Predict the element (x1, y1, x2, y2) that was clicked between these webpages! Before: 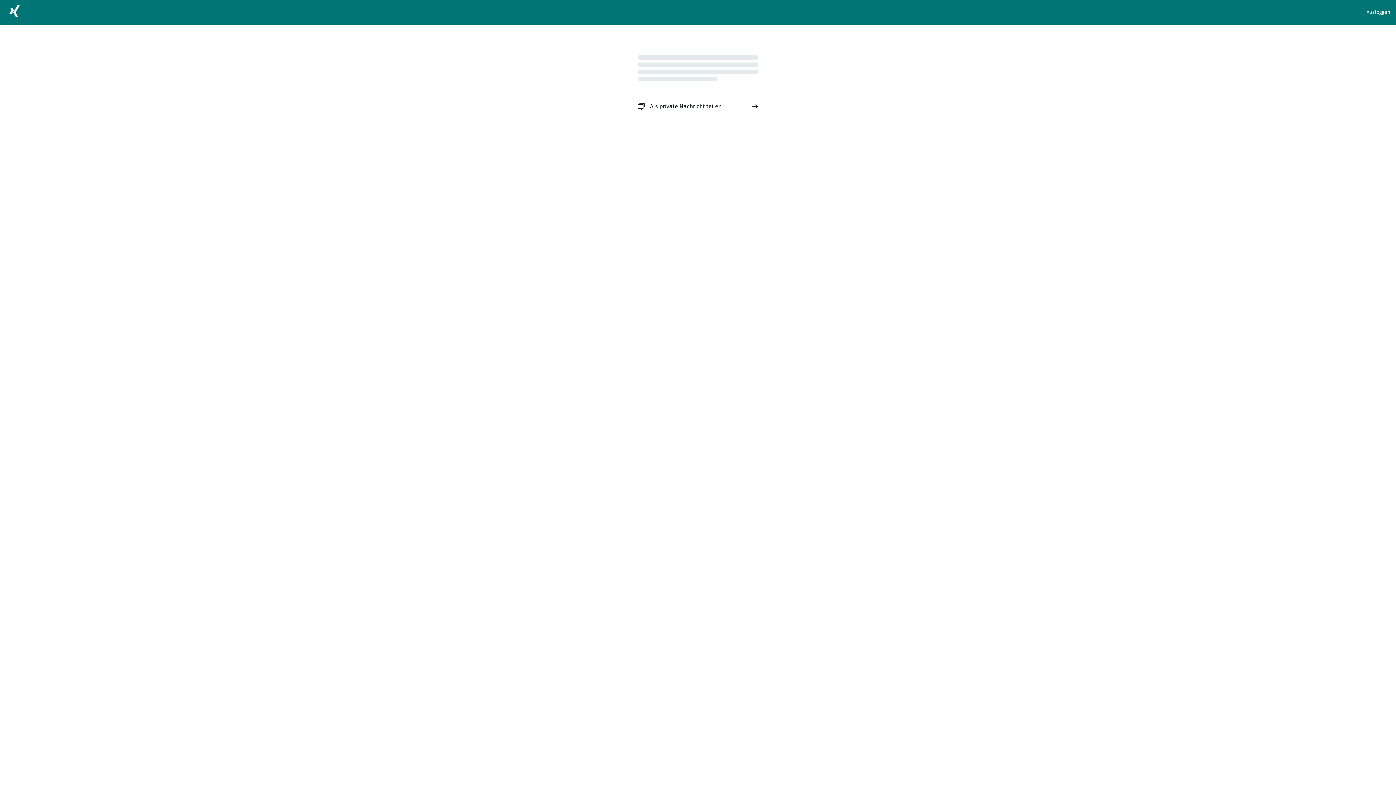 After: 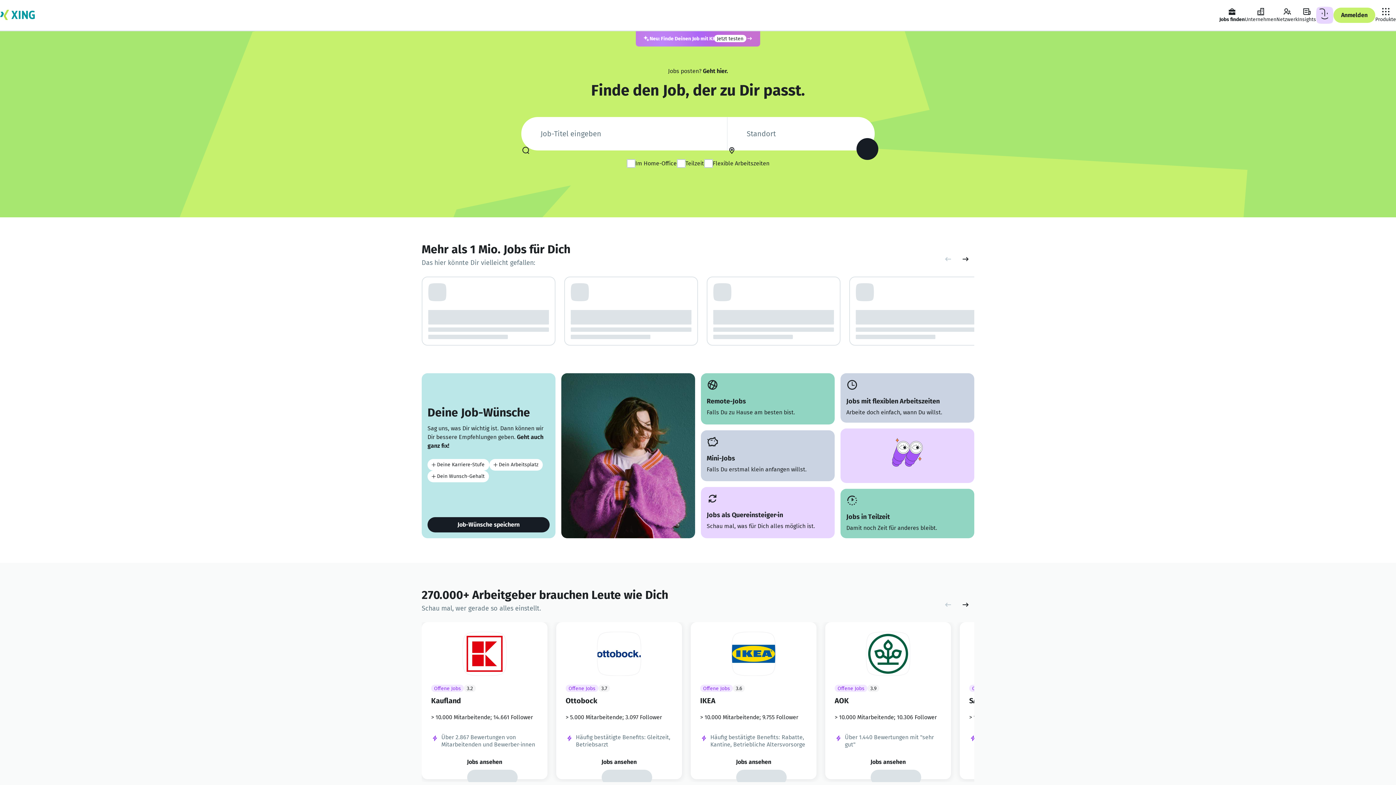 Action: bbox: (5, 2, 23, 22)